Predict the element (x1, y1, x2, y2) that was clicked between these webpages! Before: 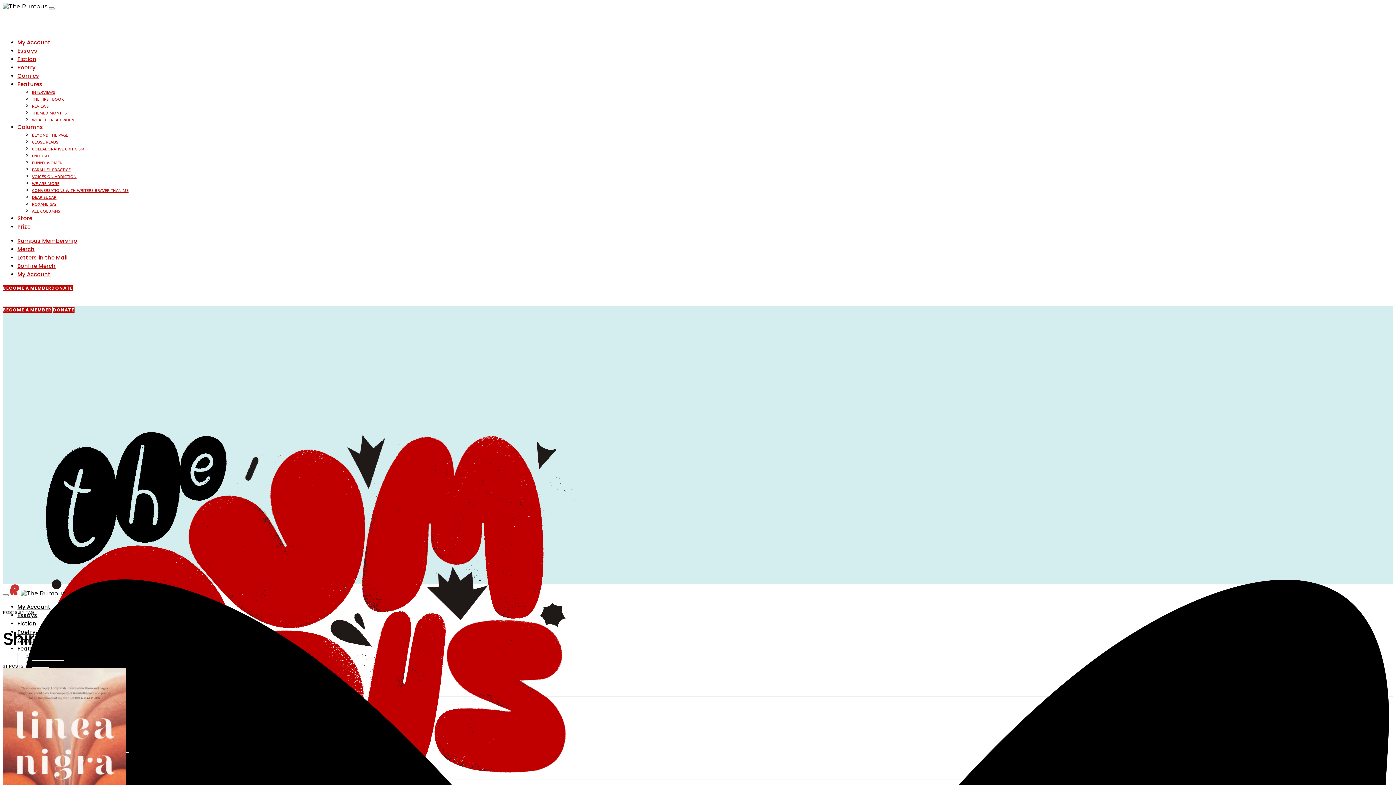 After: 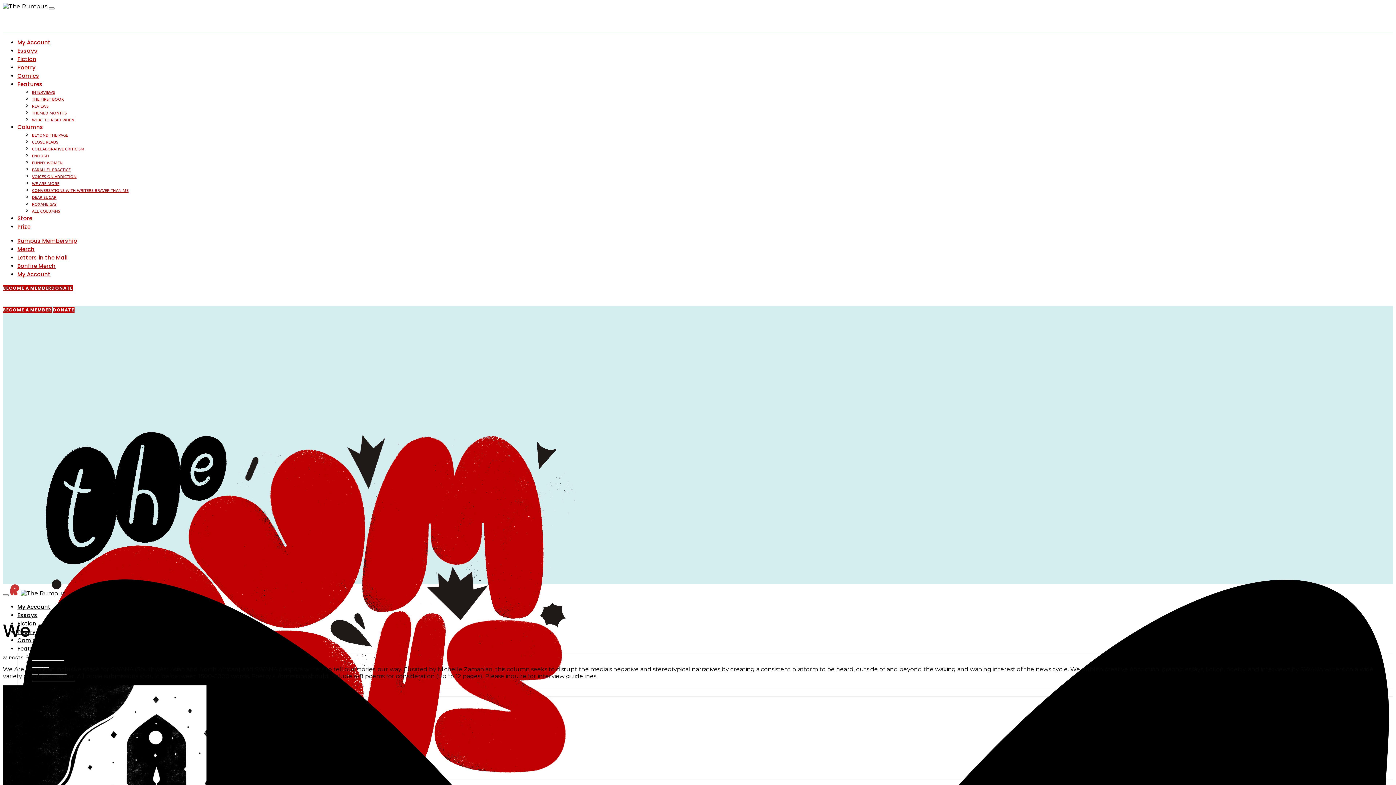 Action: label: WE ARE MORE bbox: (32, 180, 59, 186)